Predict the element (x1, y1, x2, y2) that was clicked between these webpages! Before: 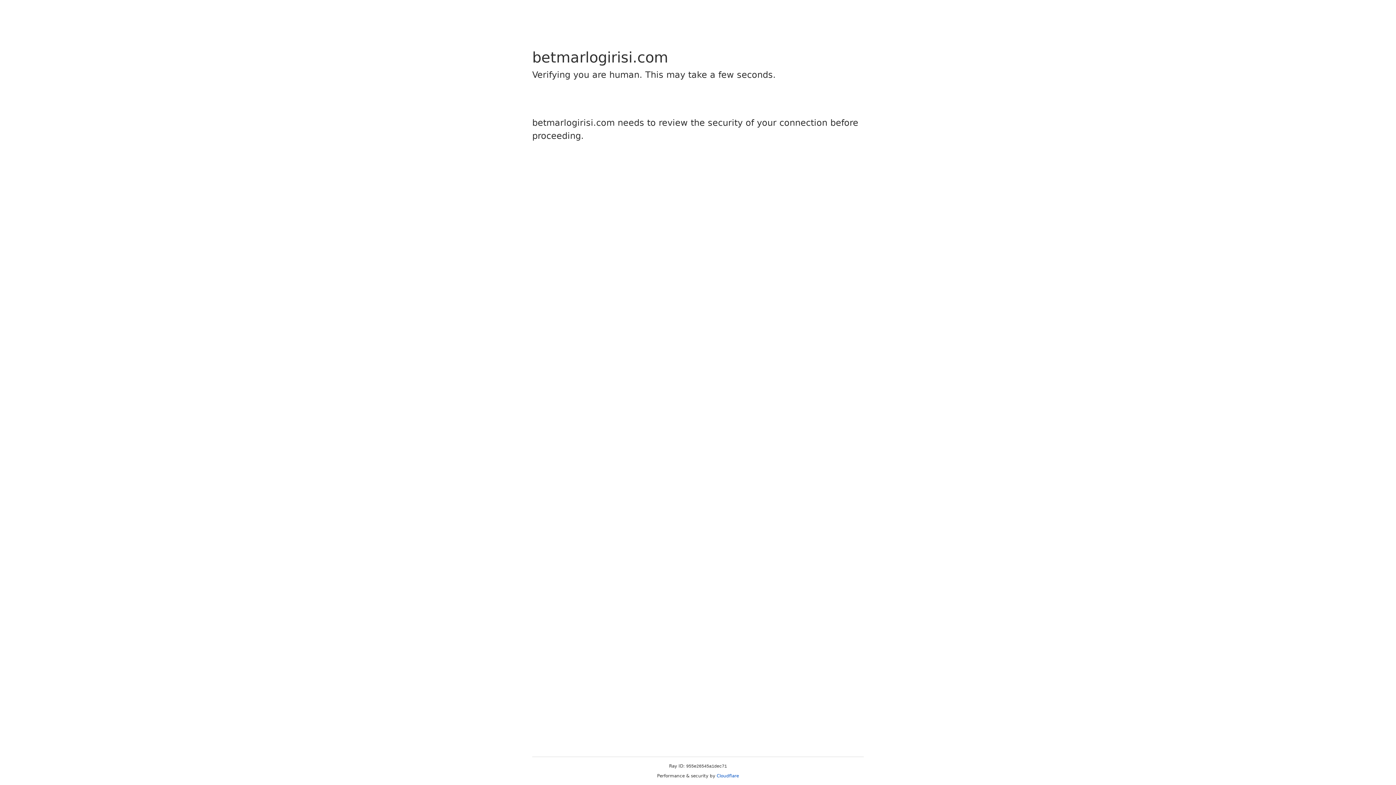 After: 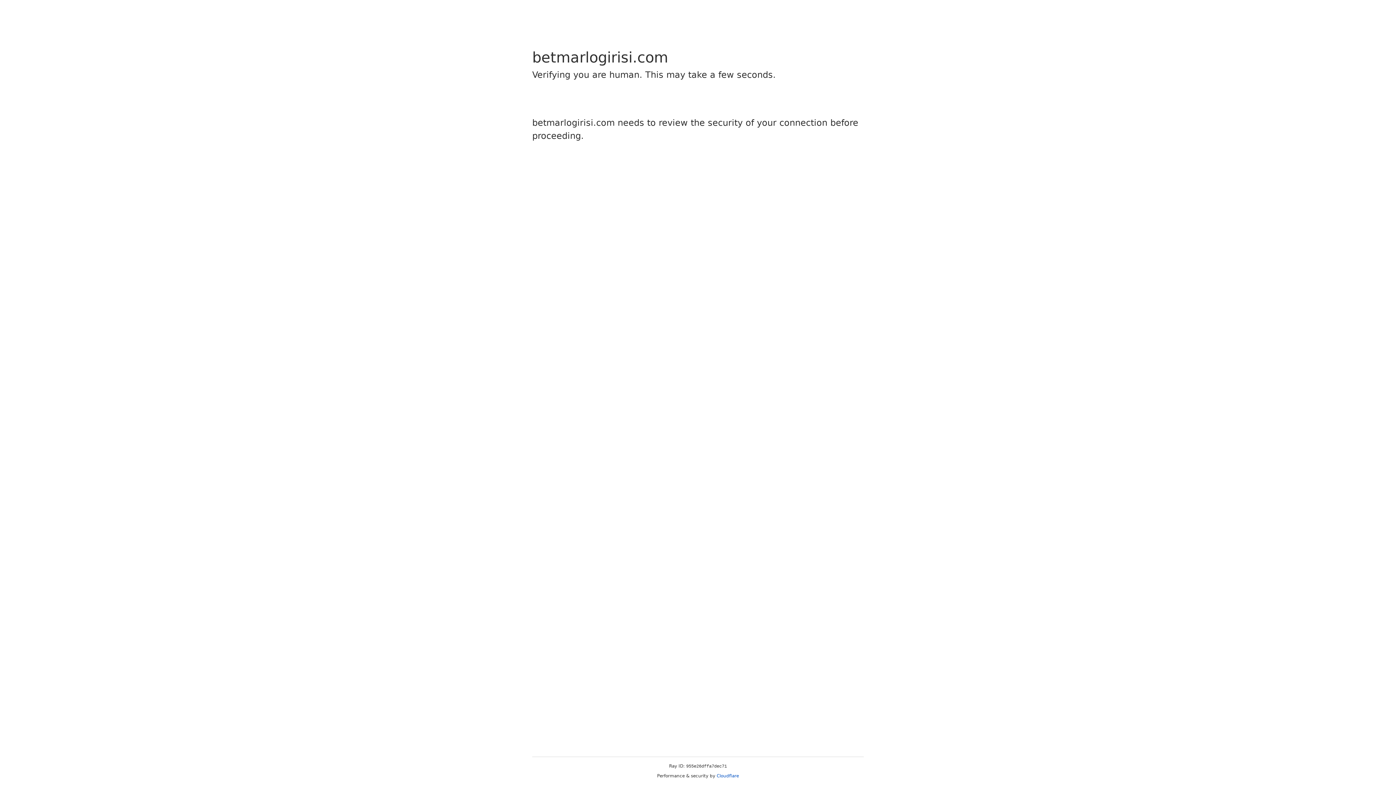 Action: label: Cloudflare bbox: (716, 773, 739, 778)